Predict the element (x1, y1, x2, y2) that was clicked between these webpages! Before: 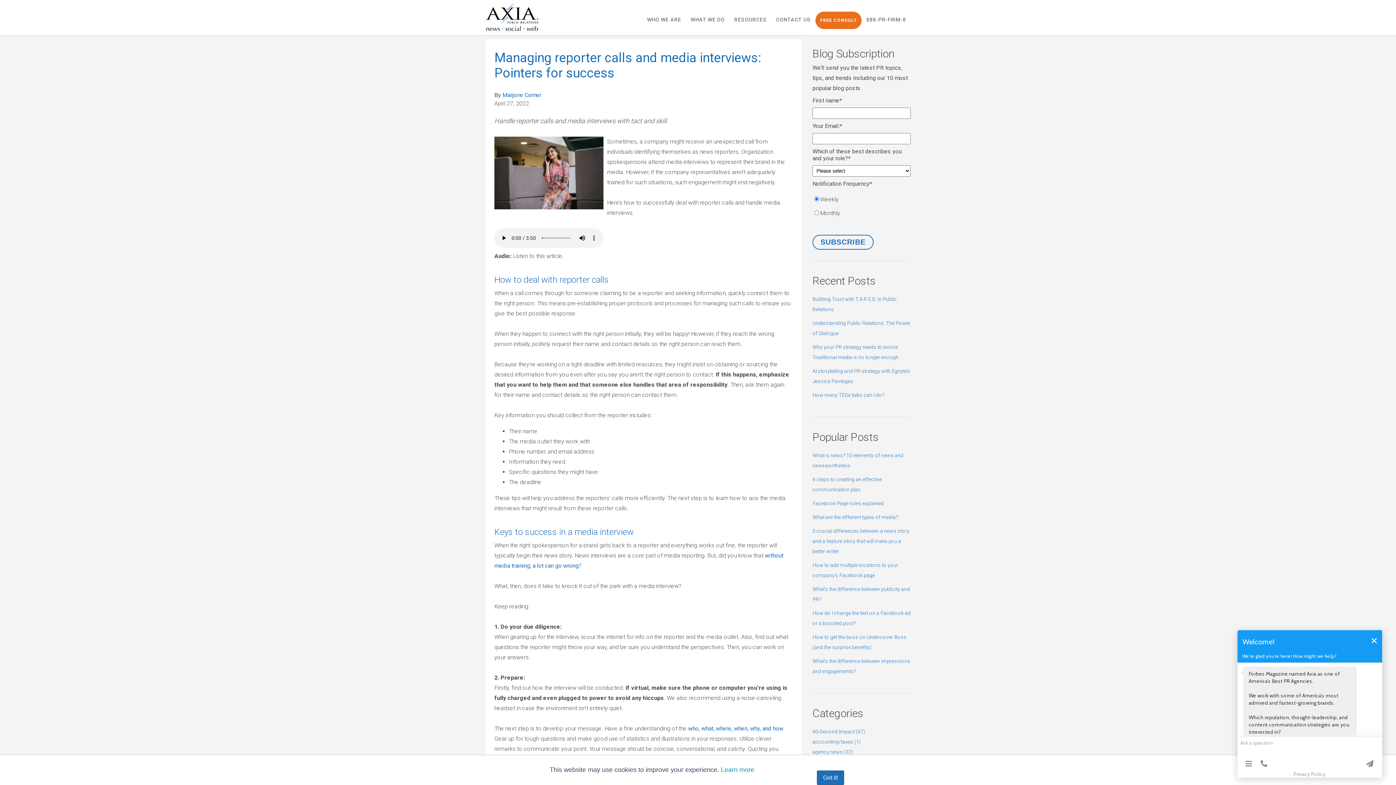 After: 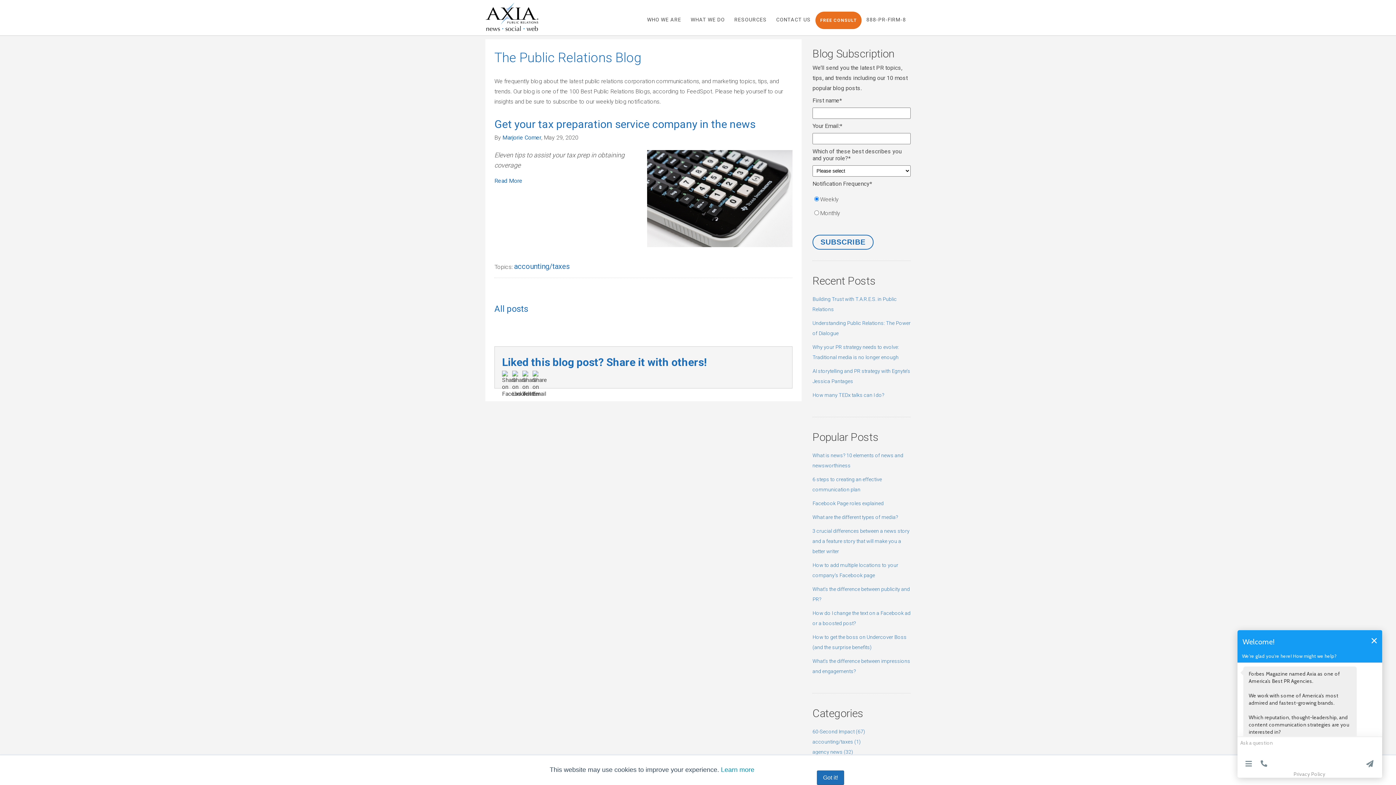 Action: label: accounting/taxes (1) bbox: (812, 721, 861, 726)